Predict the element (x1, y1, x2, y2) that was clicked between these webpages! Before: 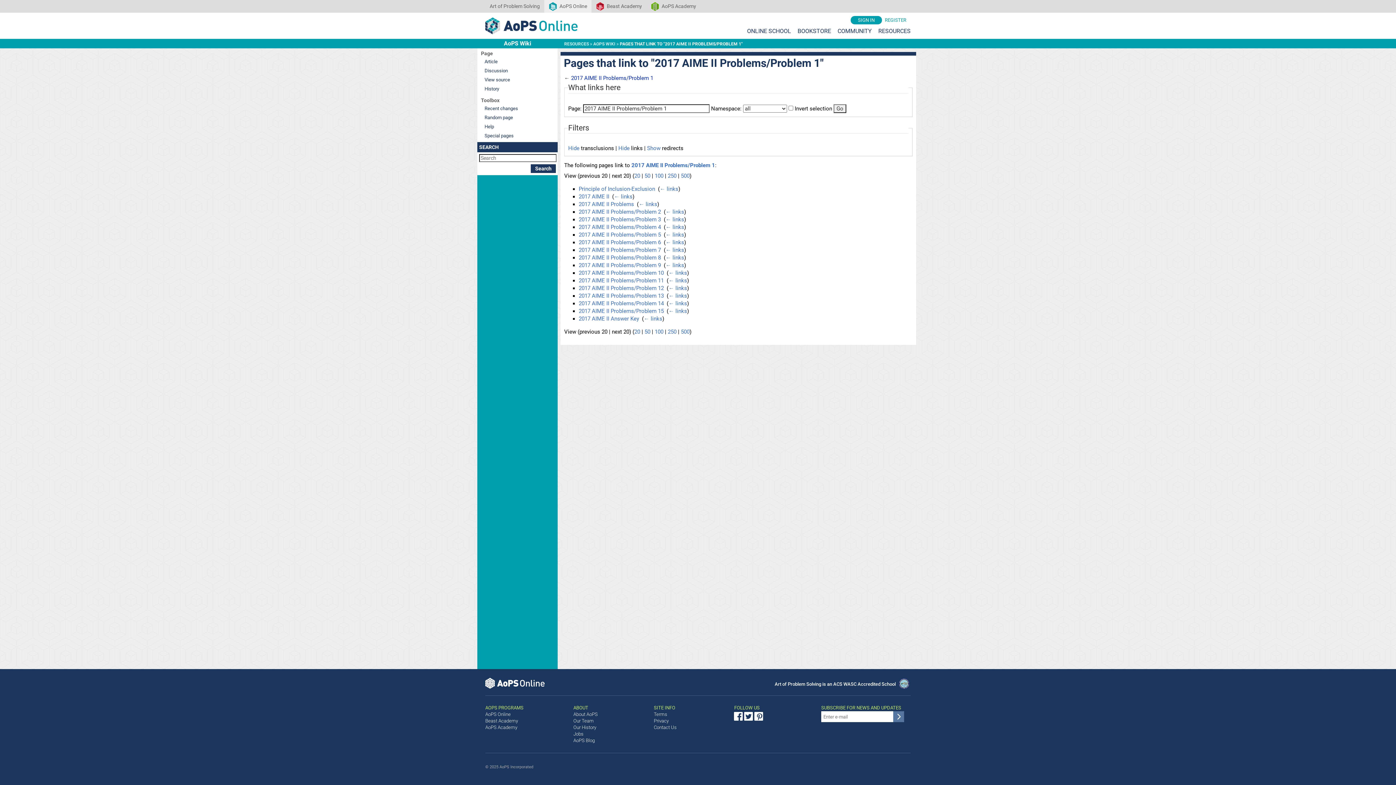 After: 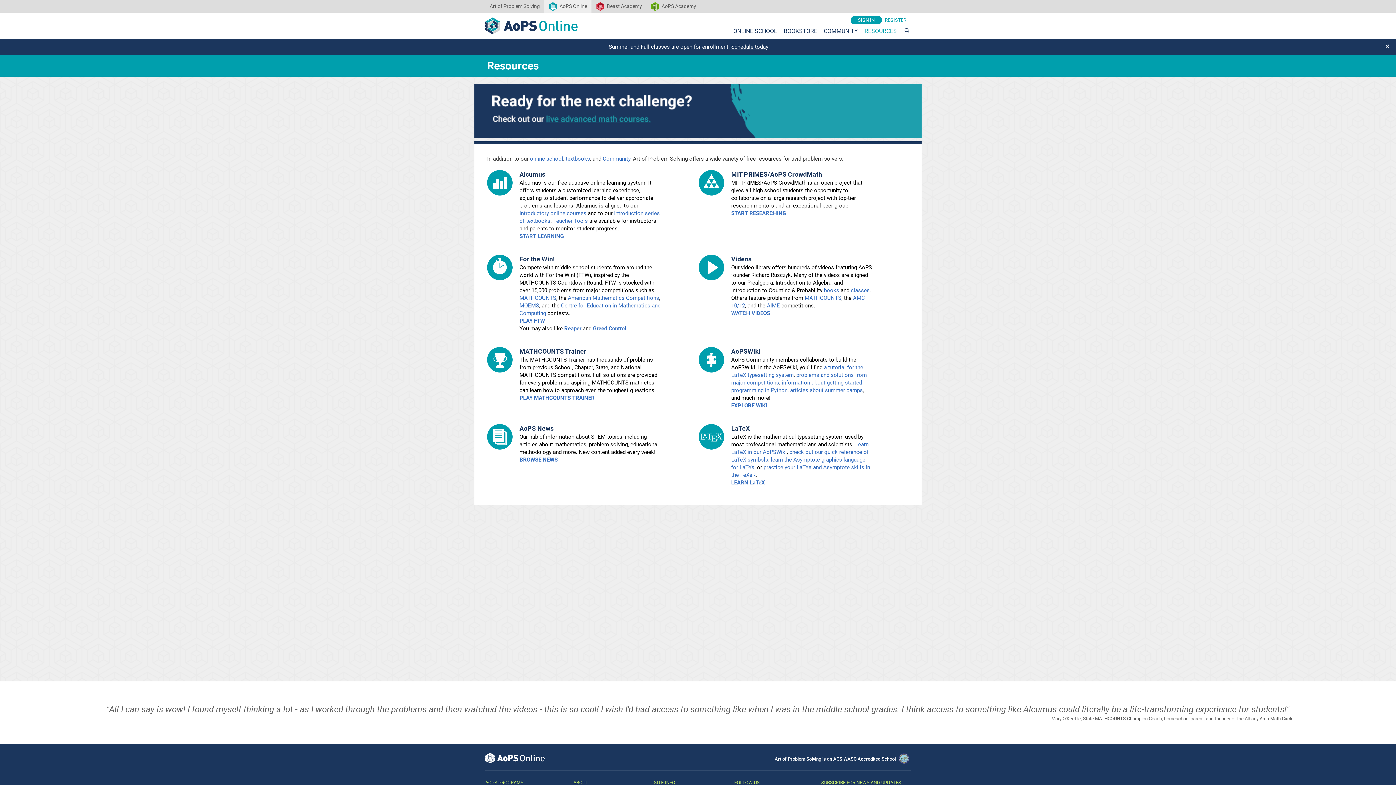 Action: label: RESOURCES bbox: (564, 41, 589, 46)